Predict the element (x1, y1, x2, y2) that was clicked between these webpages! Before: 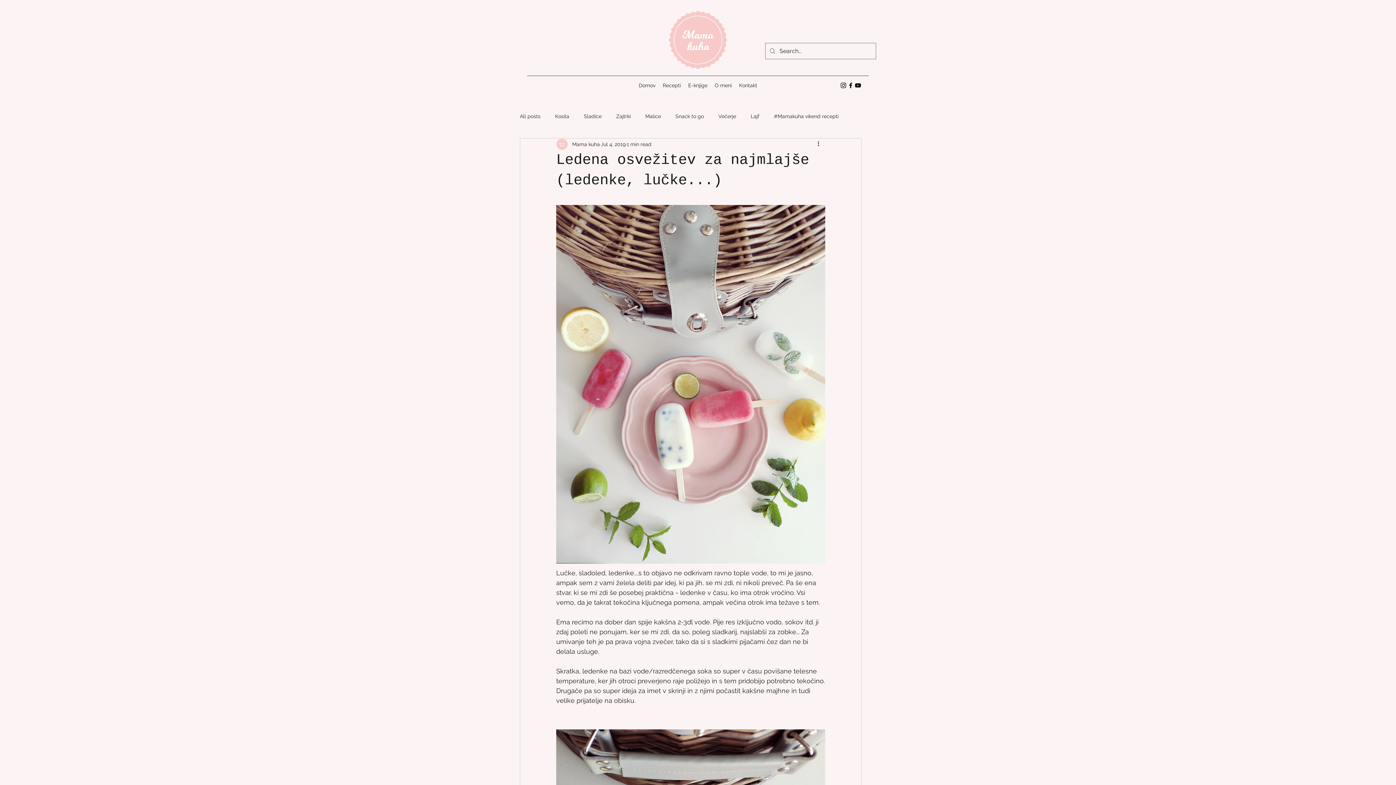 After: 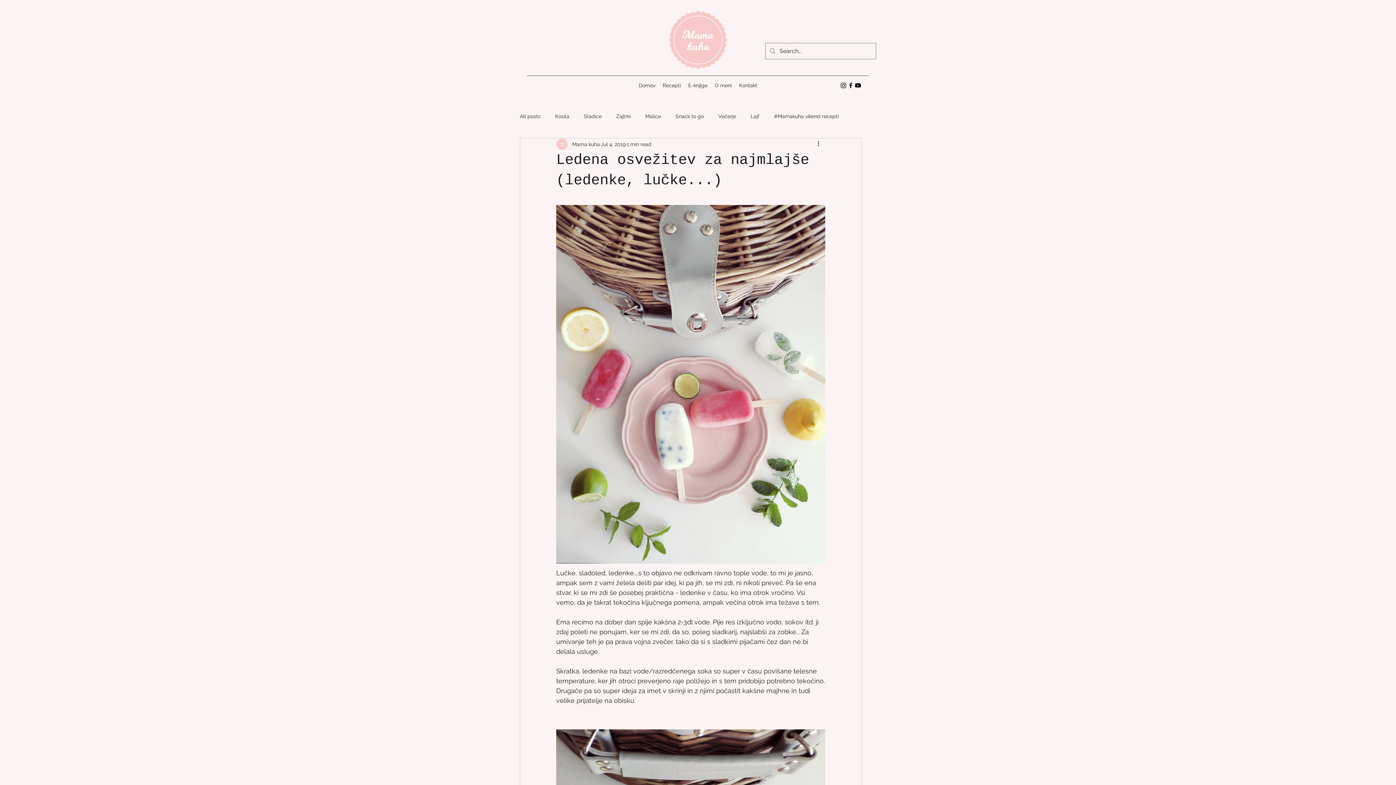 Action: label: More actions bbox: (816, 140, 825, 148)